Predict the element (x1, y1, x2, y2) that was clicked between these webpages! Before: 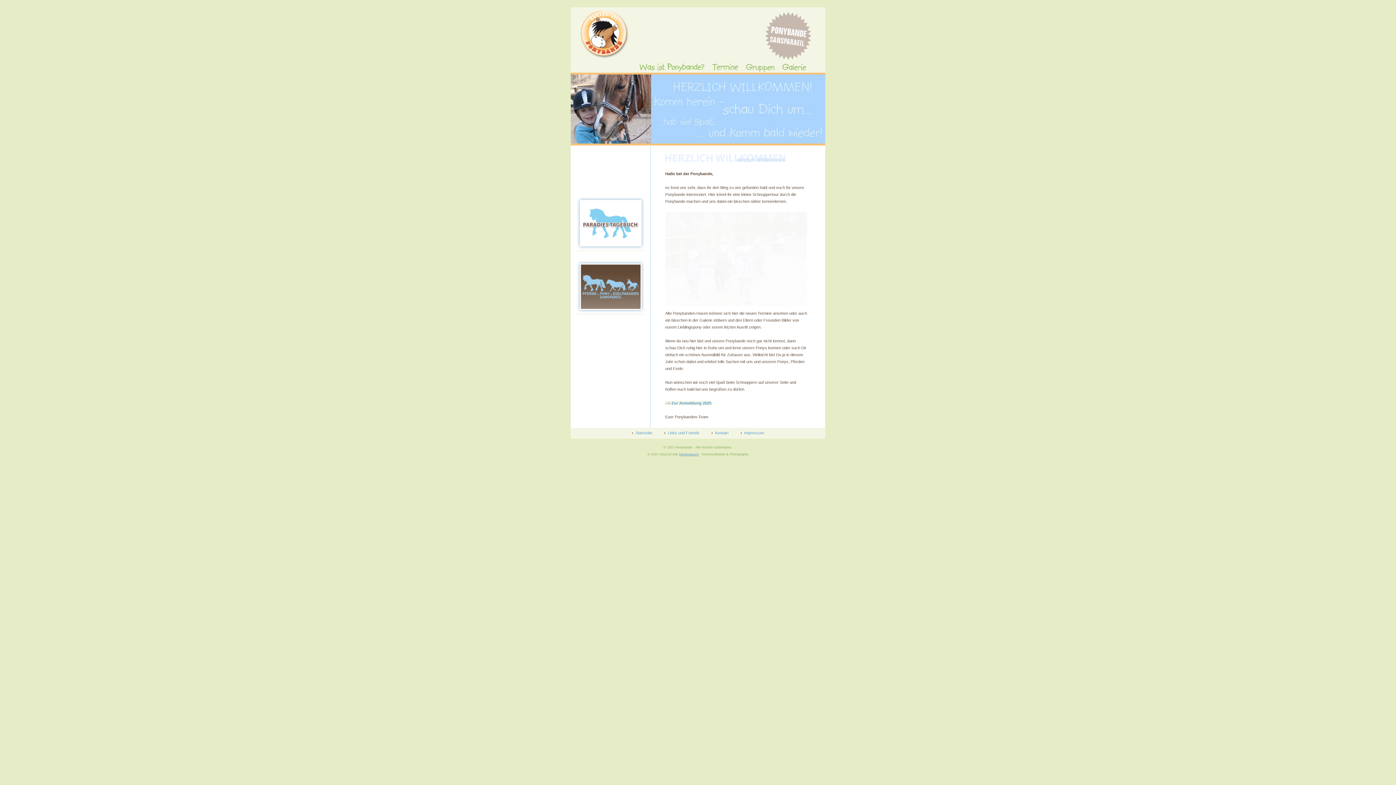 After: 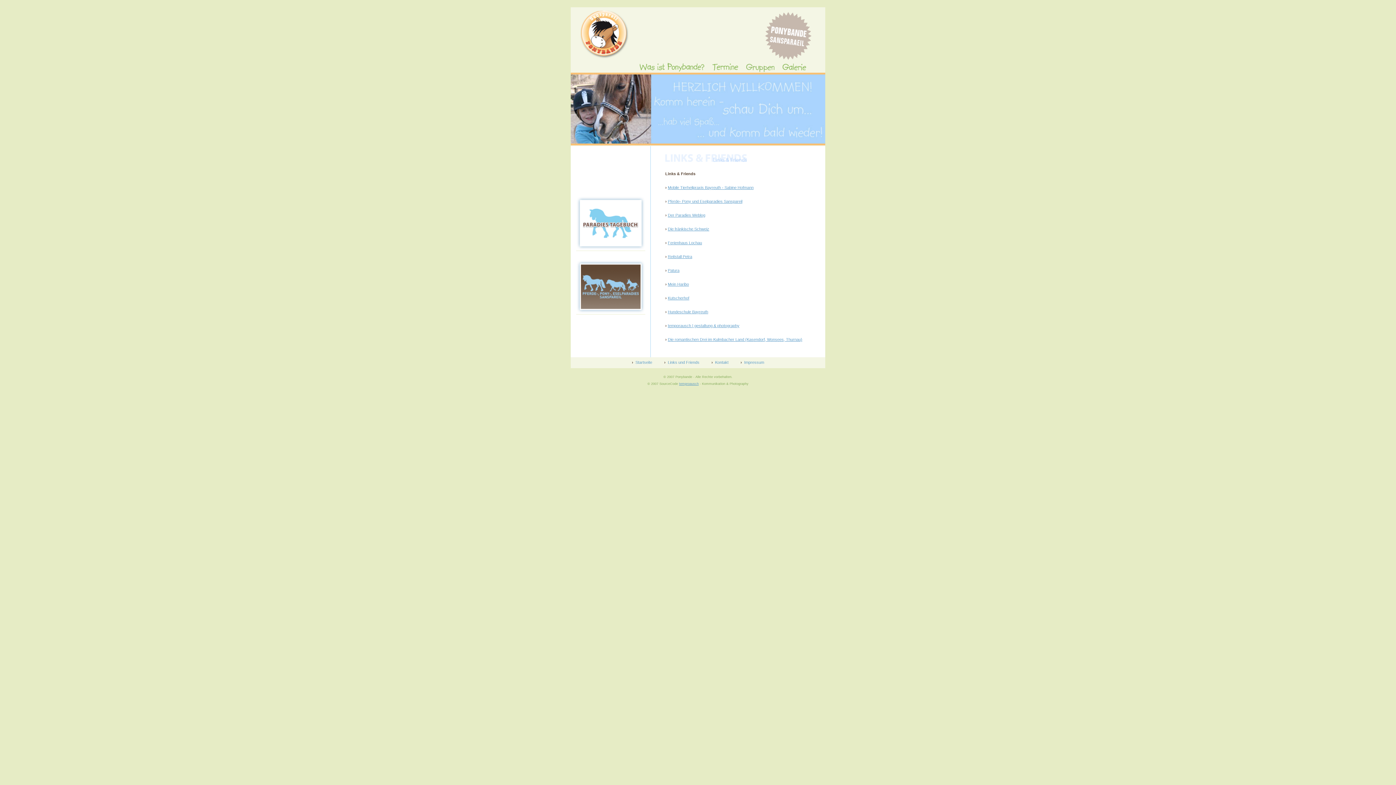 Action: label: Links und Friends bbox: (668, 430, 699, 435)